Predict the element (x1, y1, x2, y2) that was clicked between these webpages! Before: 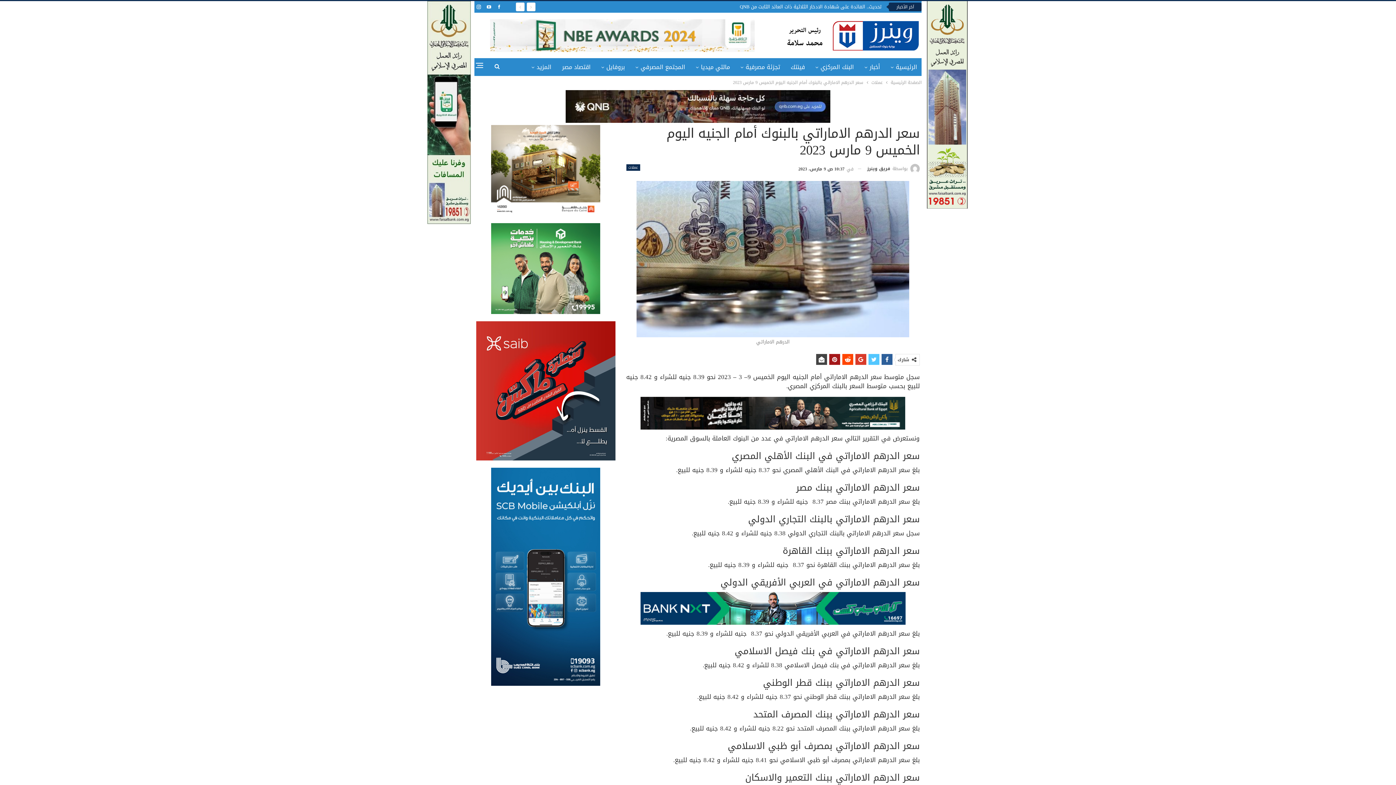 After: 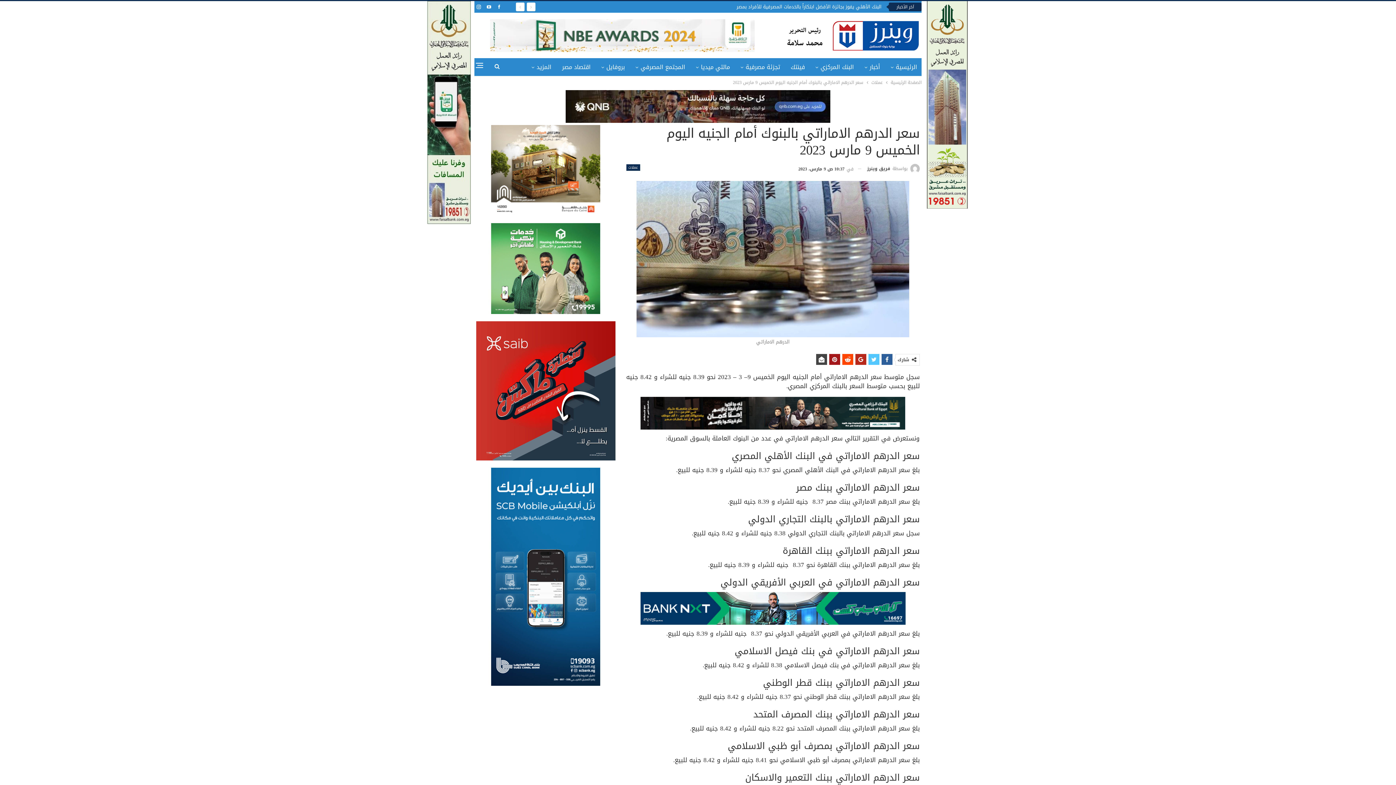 Action: bbox: (855, 354, 866, 365)